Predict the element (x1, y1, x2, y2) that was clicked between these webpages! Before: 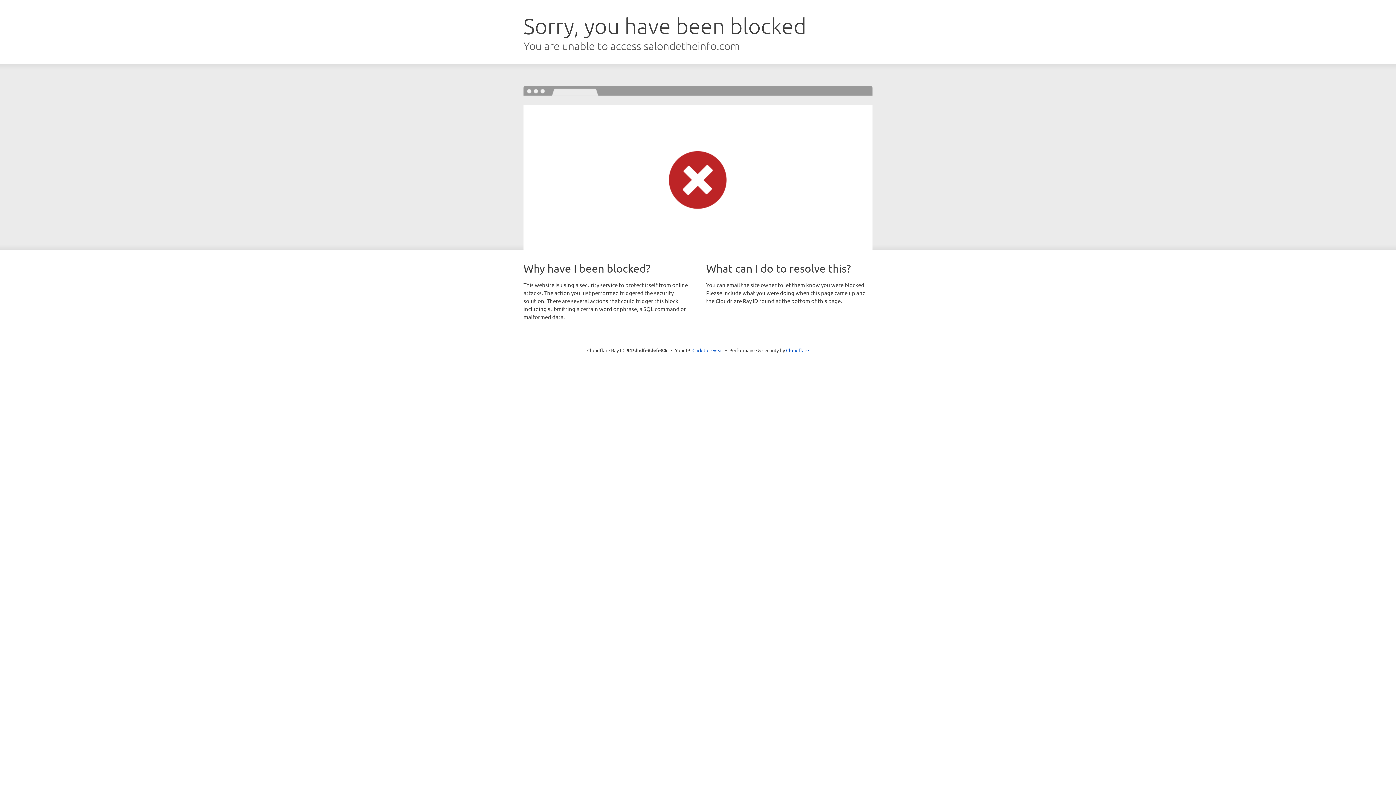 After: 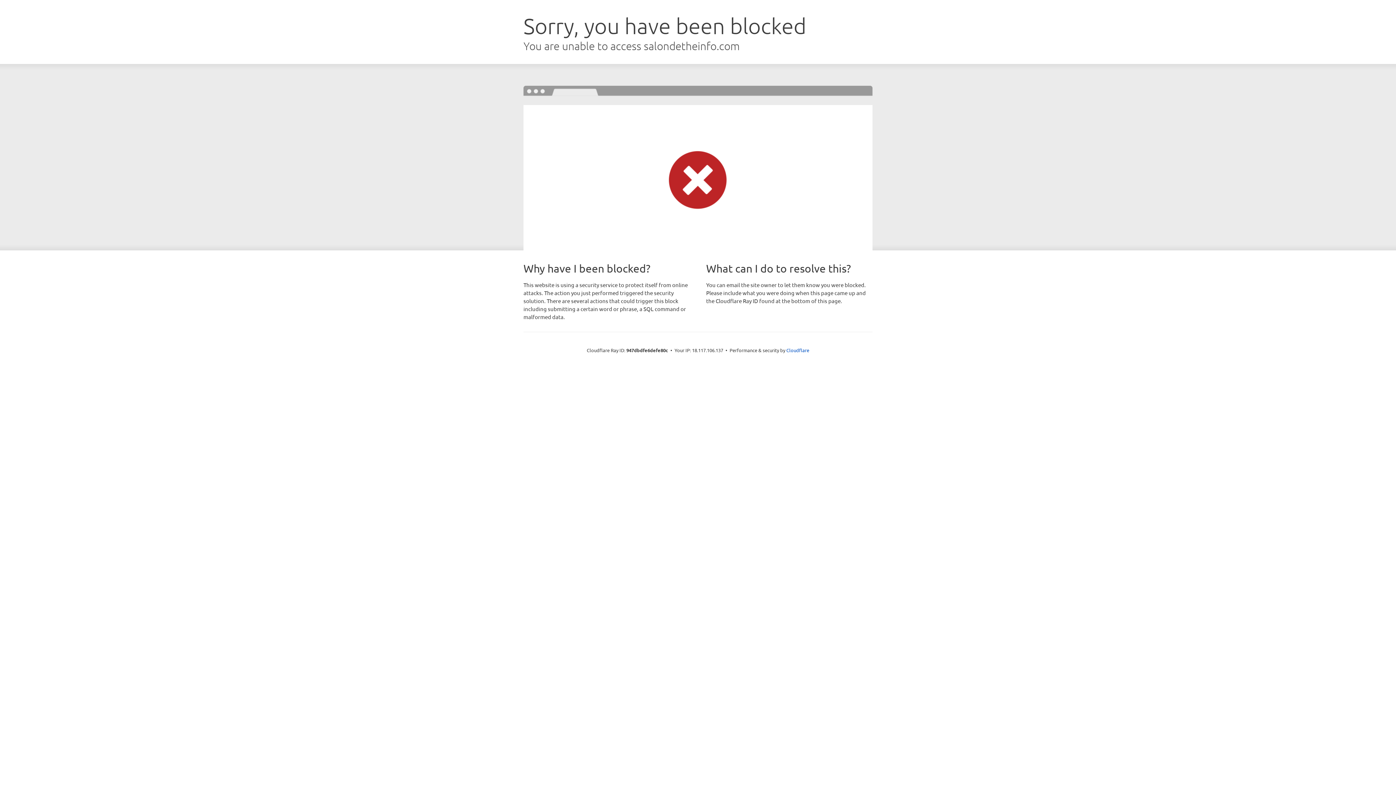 Action: bbox: (692, 346, 723, 353) label: Click to reveal